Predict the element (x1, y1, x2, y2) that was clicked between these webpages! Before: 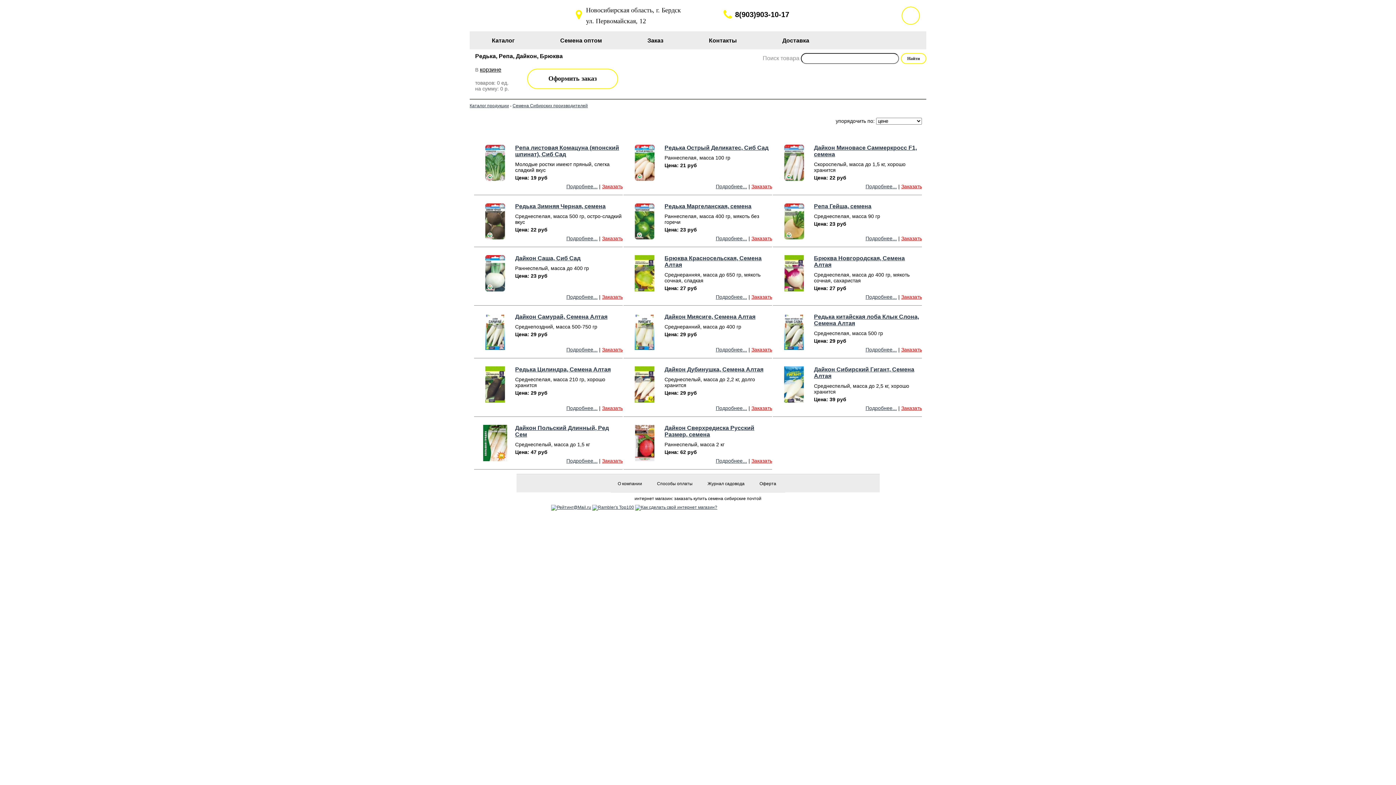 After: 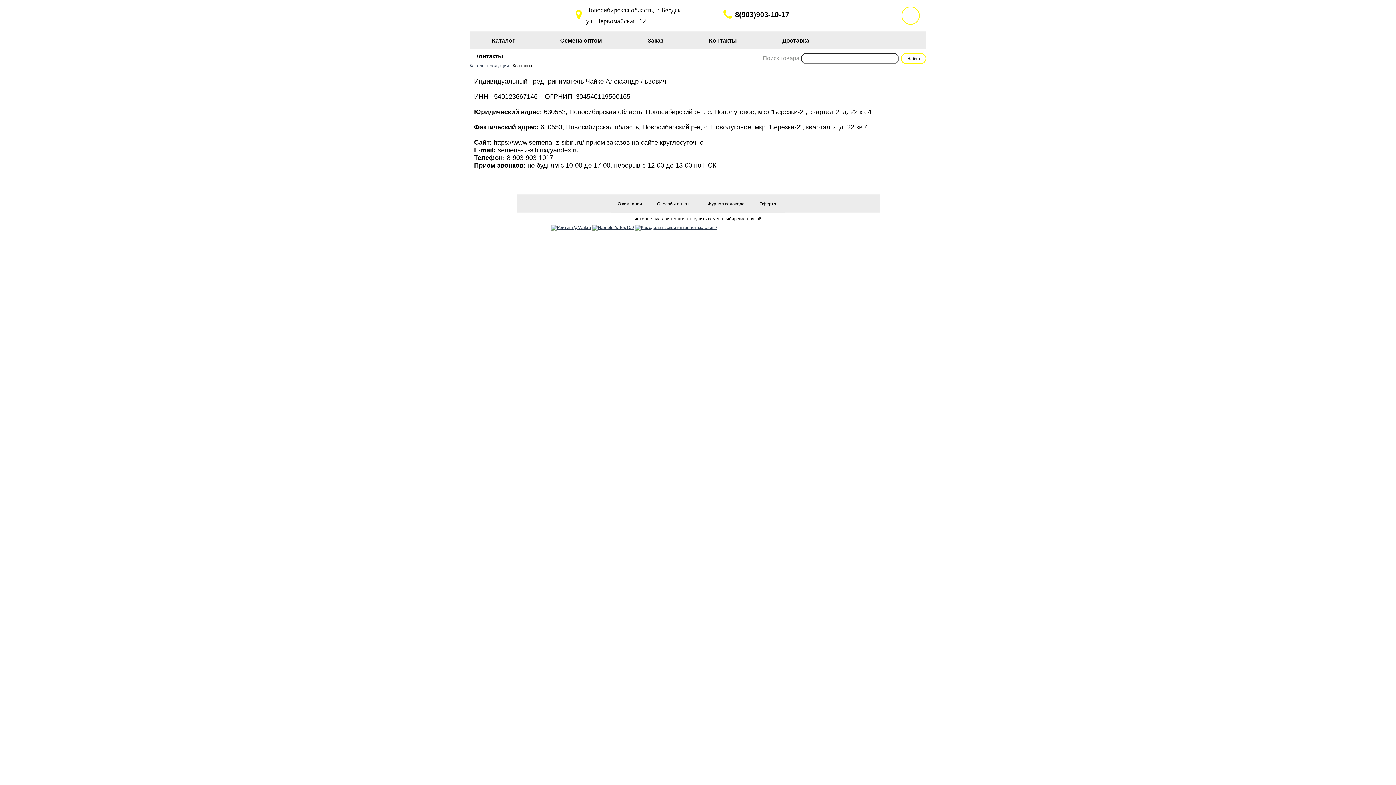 Action: label: Контакты bbox: (709, 31, 737, 49)